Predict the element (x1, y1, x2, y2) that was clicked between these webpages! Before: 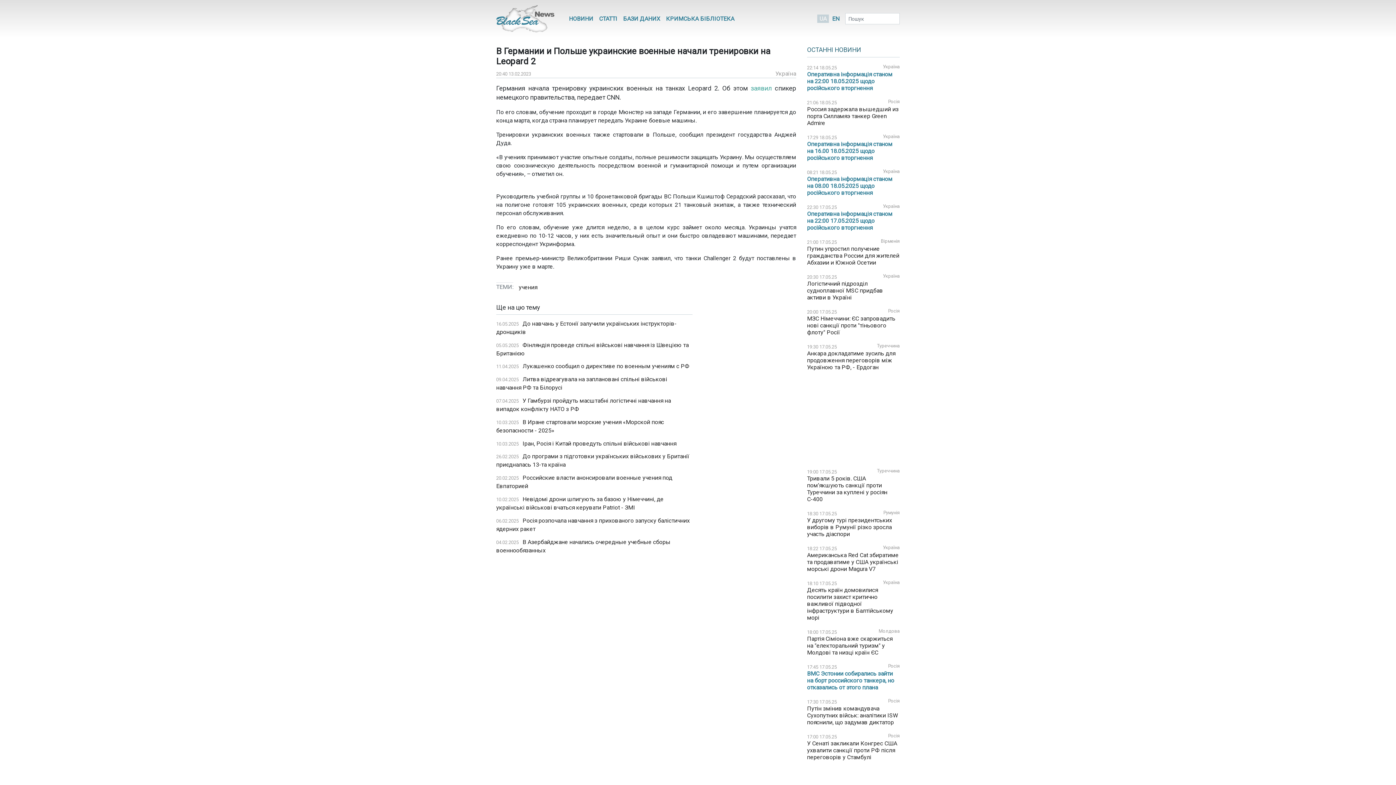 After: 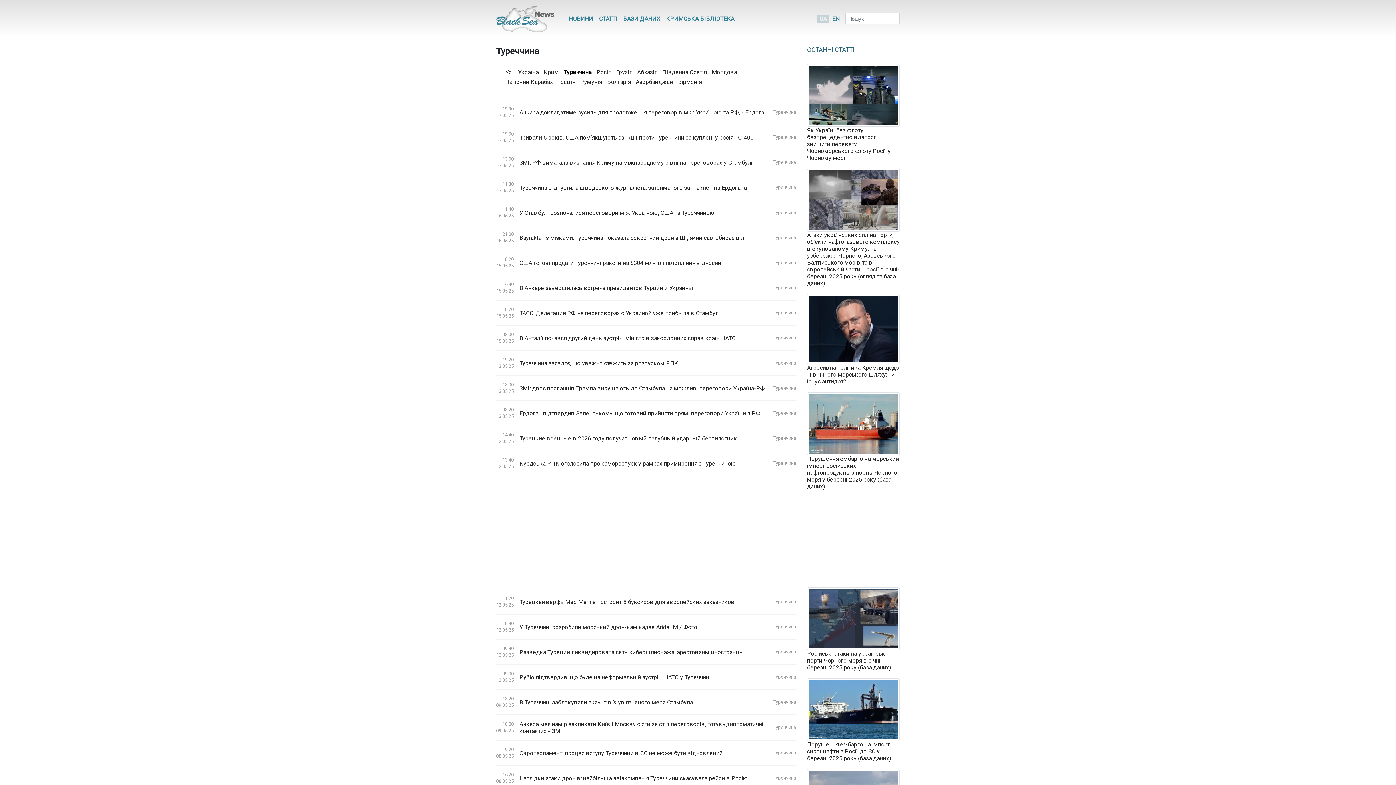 Action: label: Туреччина bbox: (877, 343, 900, 348)